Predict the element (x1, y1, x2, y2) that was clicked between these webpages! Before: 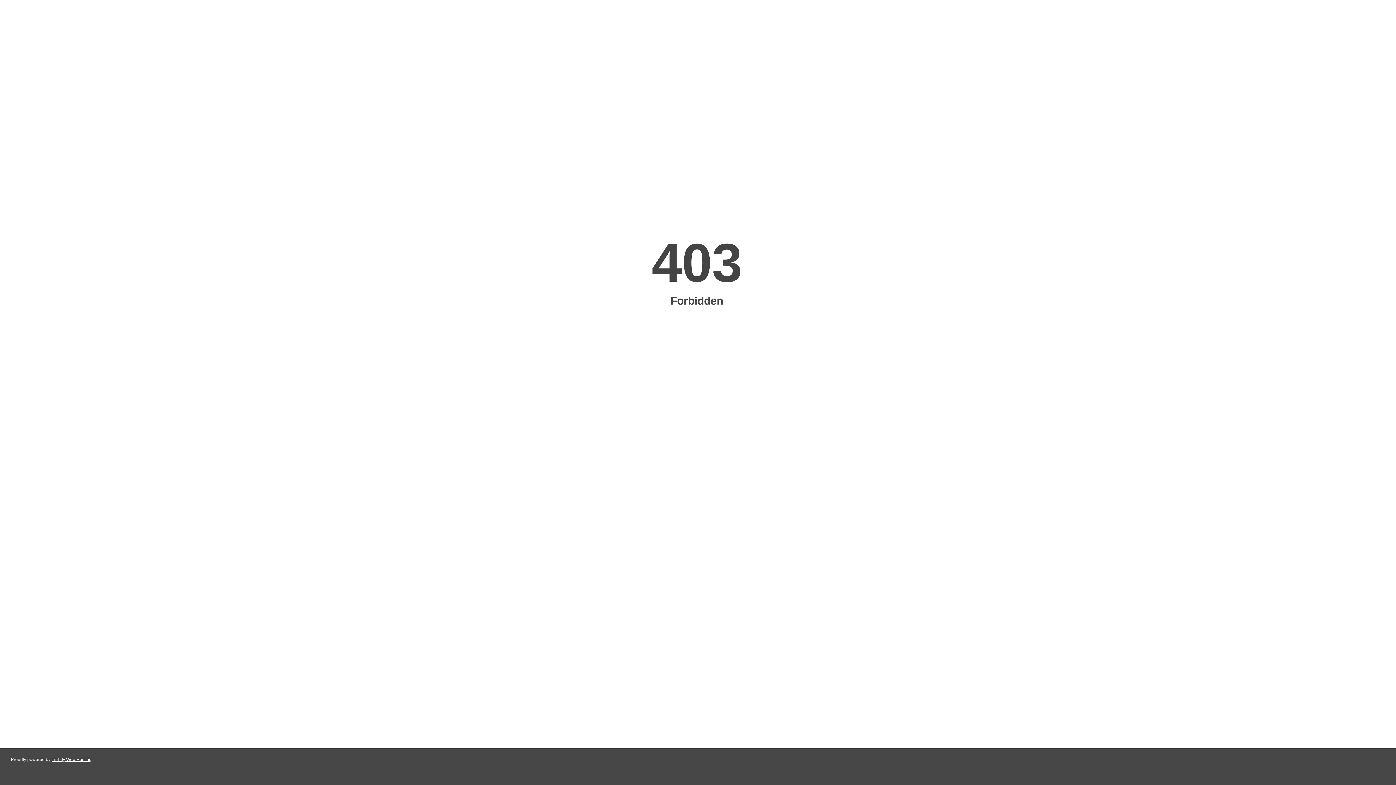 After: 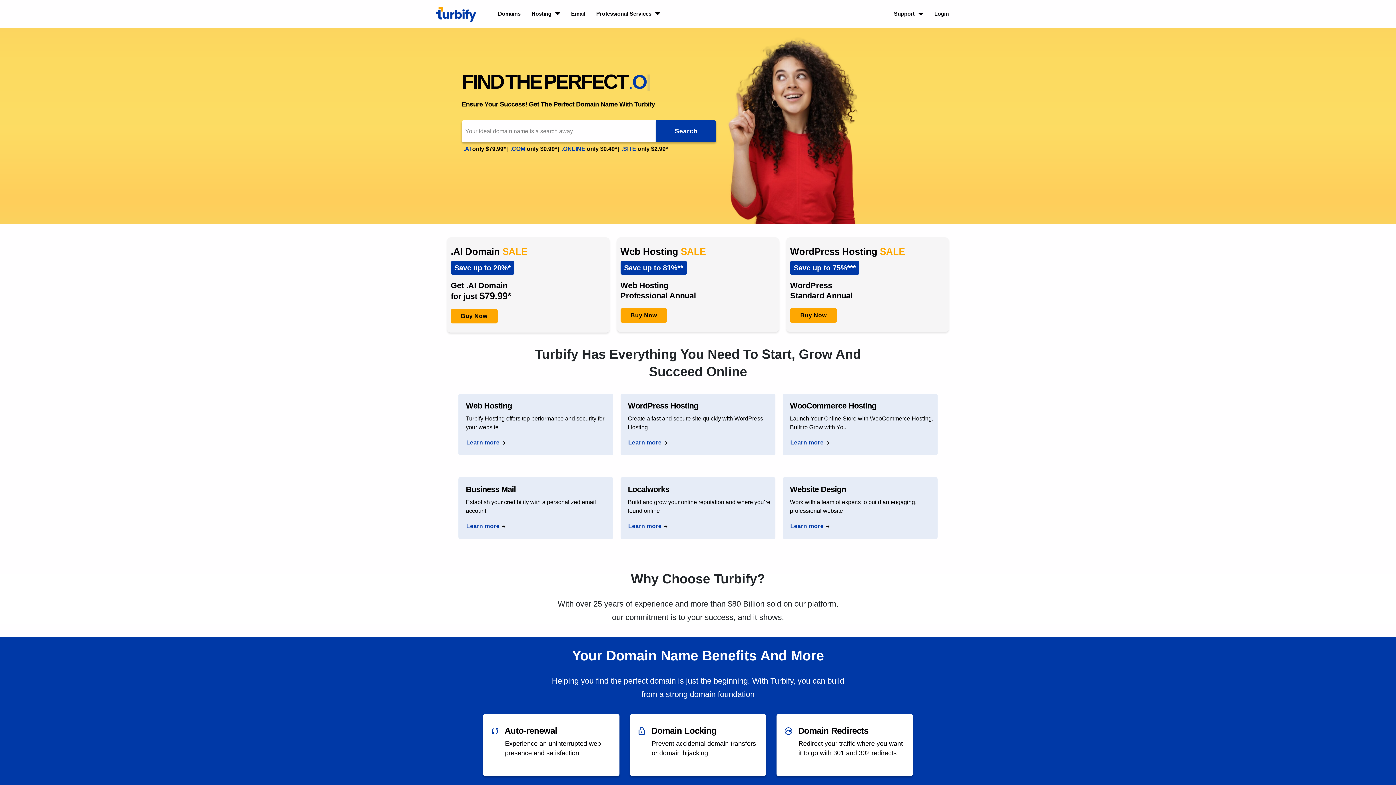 Action: label: Turbify Web Hosting bbox: (51, 757, 91, 762)